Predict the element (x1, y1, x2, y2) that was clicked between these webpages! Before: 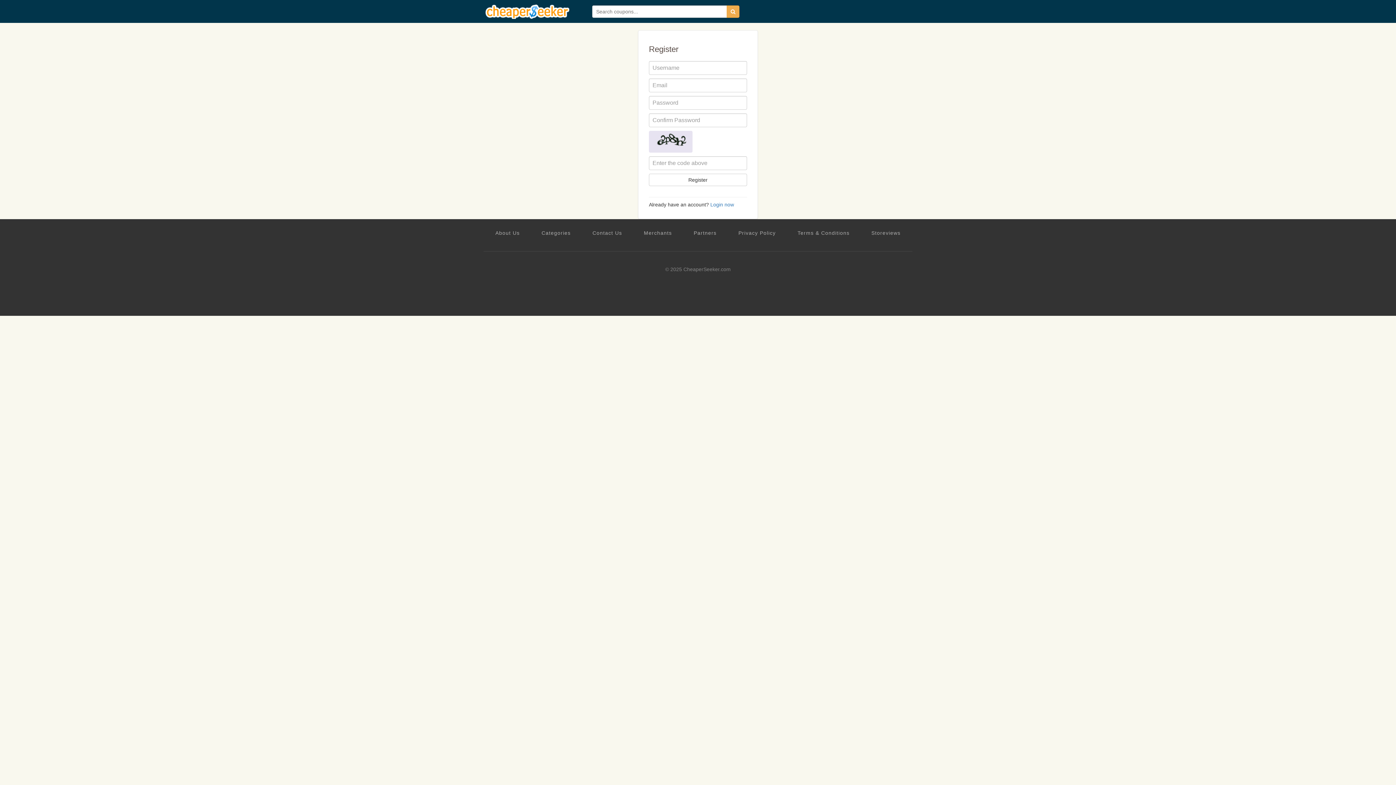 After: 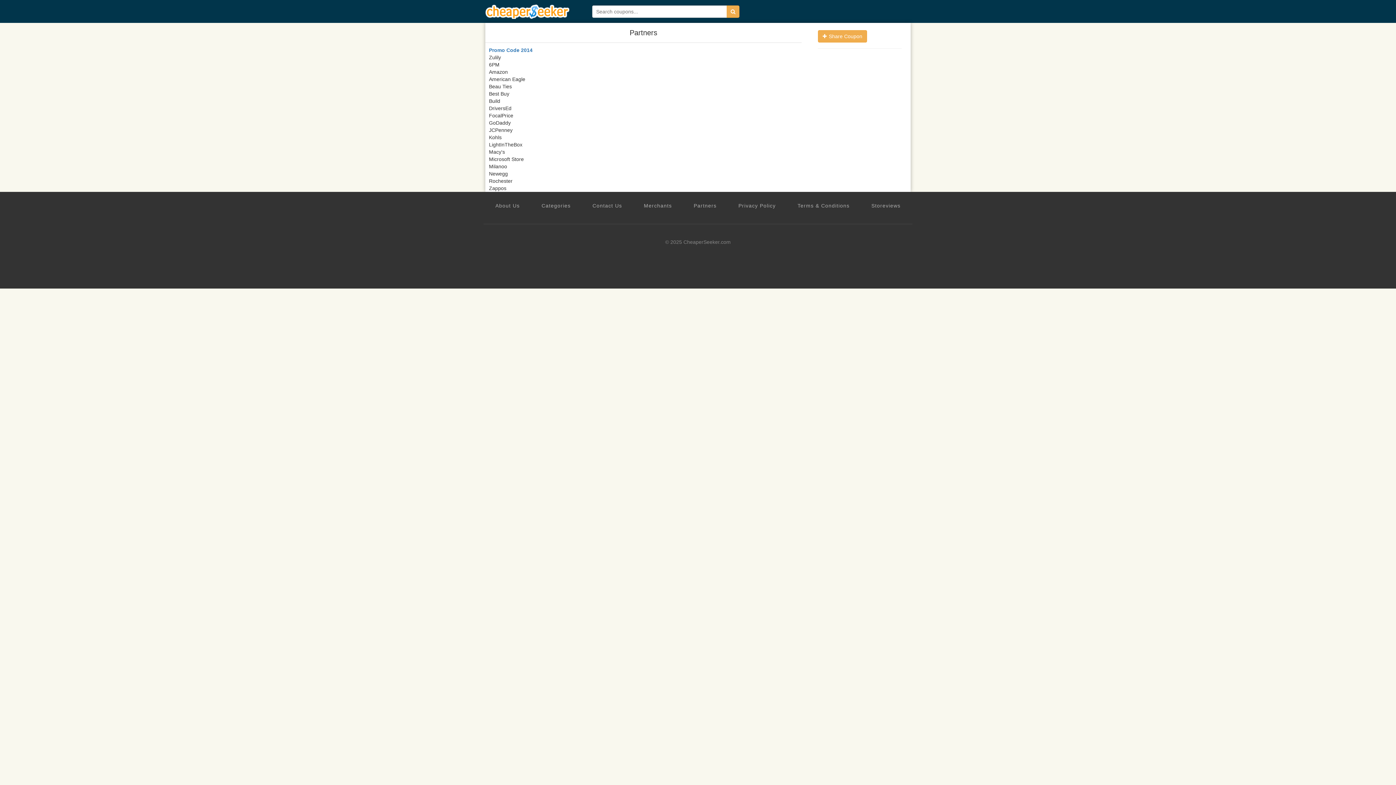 Action: bbox: (693, 229, 716, 236) label: Partners